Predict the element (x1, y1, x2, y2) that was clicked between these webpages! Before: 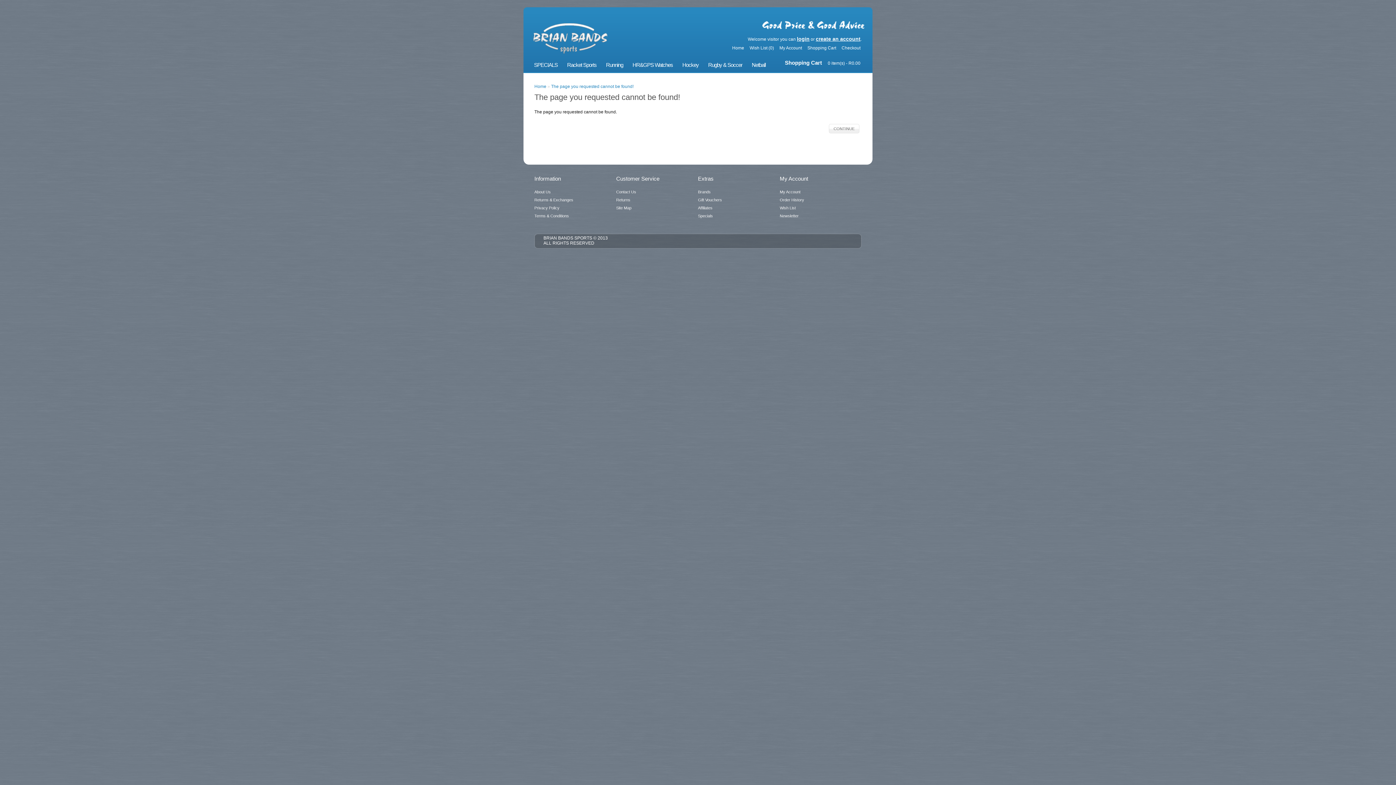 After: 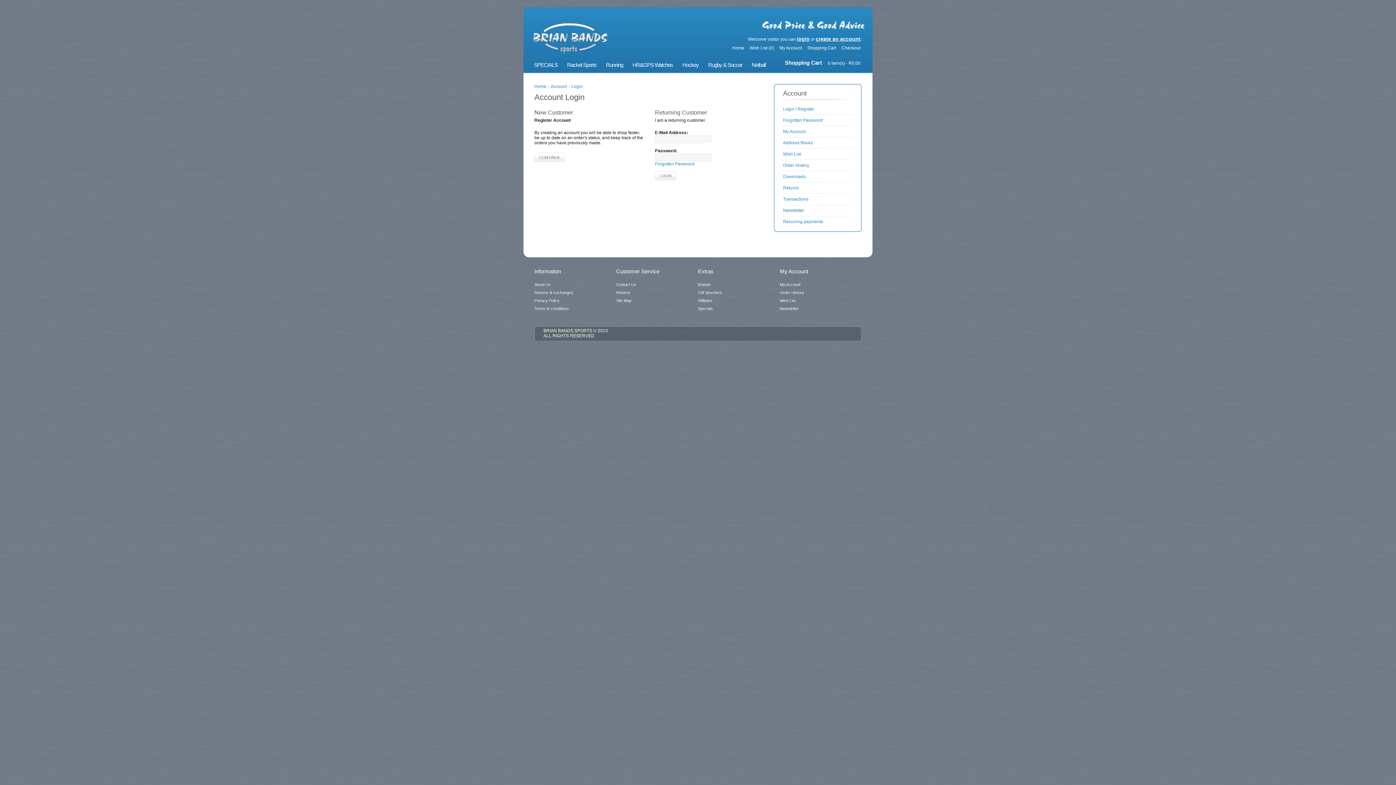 Action: label: My Account bbox: (777, 45, 802, 50)